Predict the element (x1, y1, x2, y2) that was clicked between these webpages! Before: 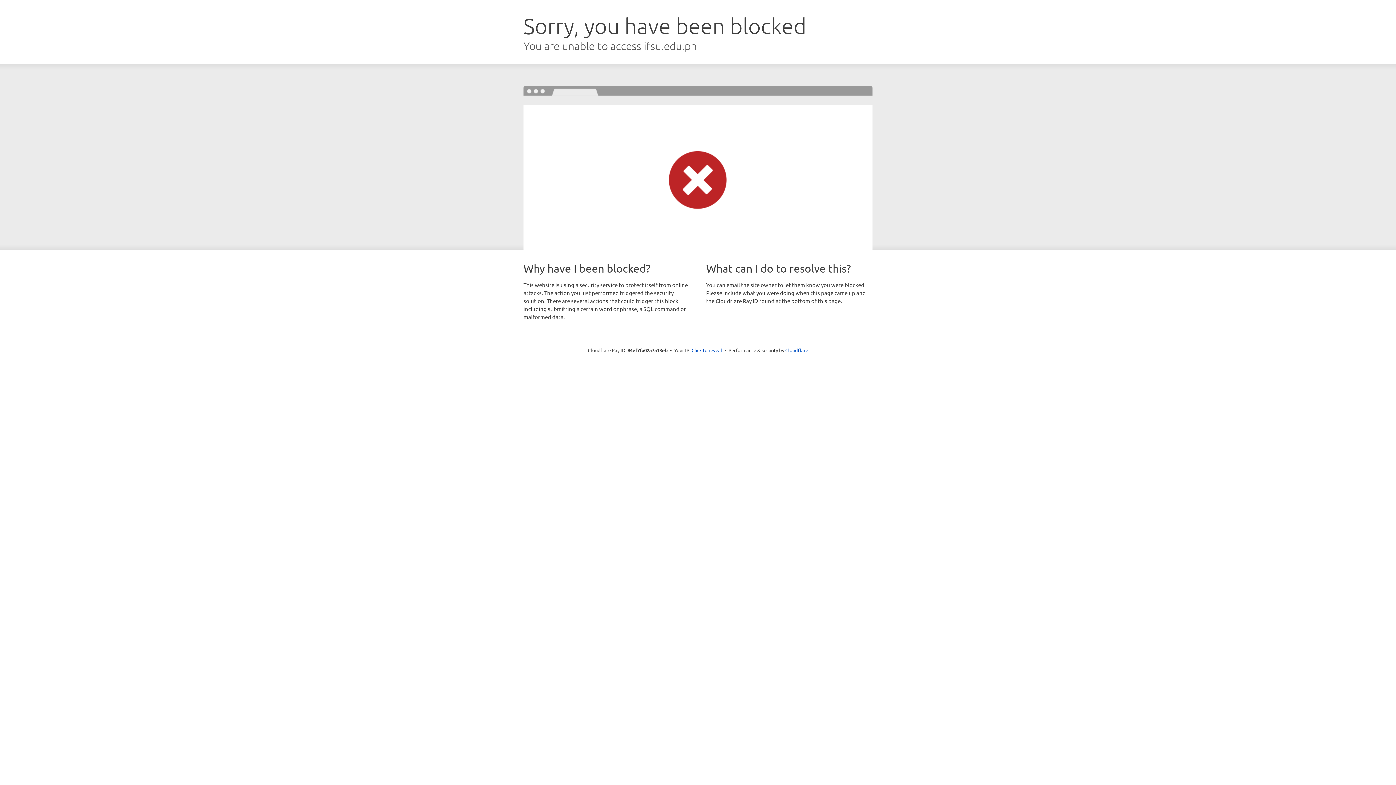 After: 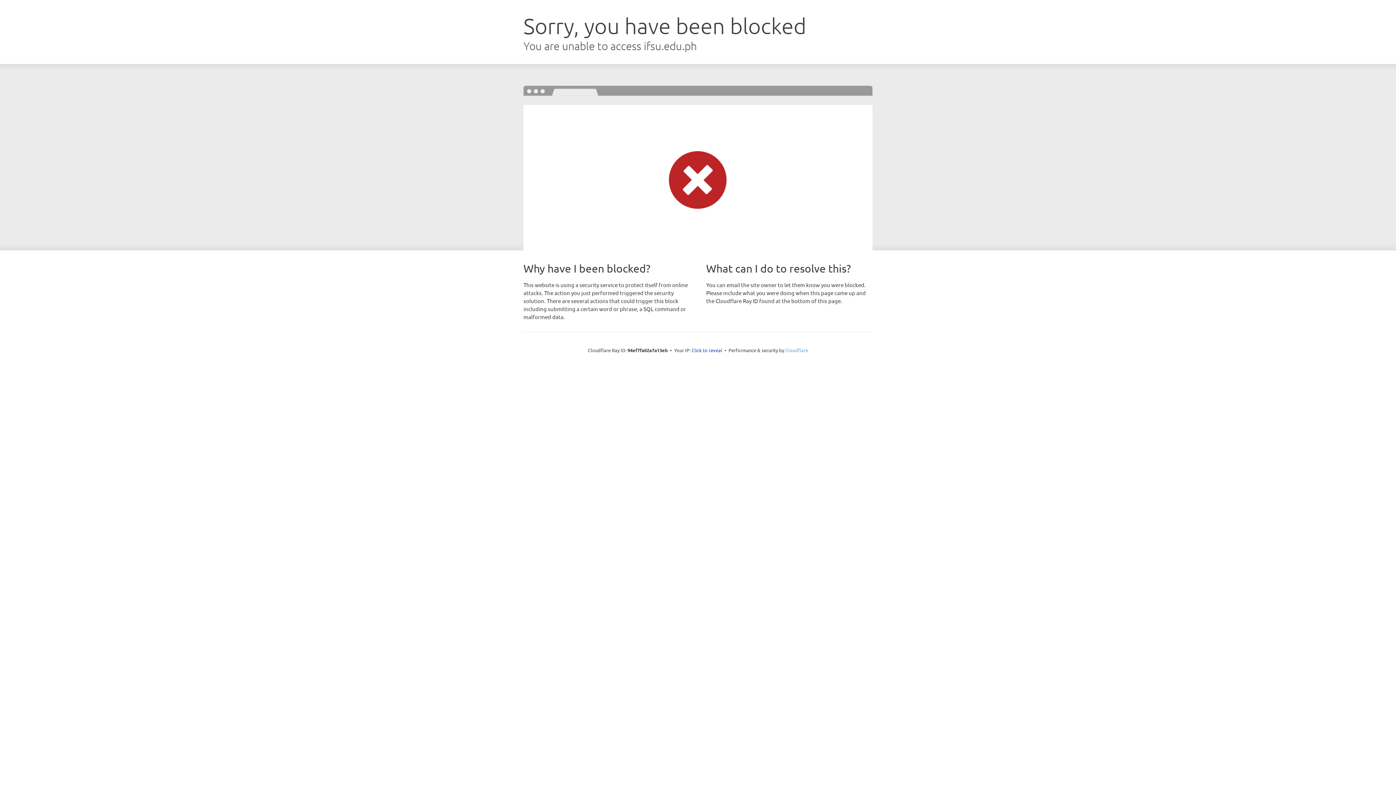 Action: bbox: (785, 347, 808, 353) label: Cloudflare